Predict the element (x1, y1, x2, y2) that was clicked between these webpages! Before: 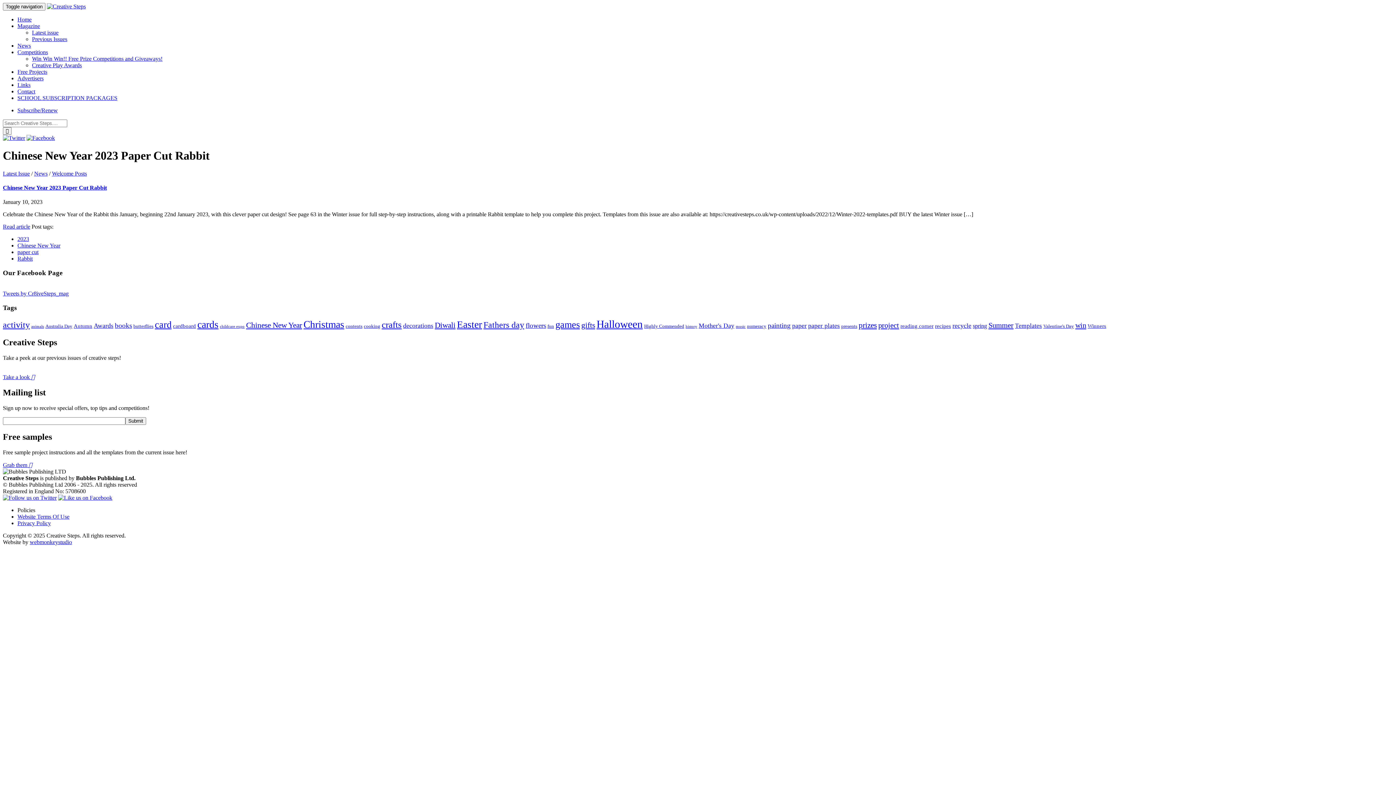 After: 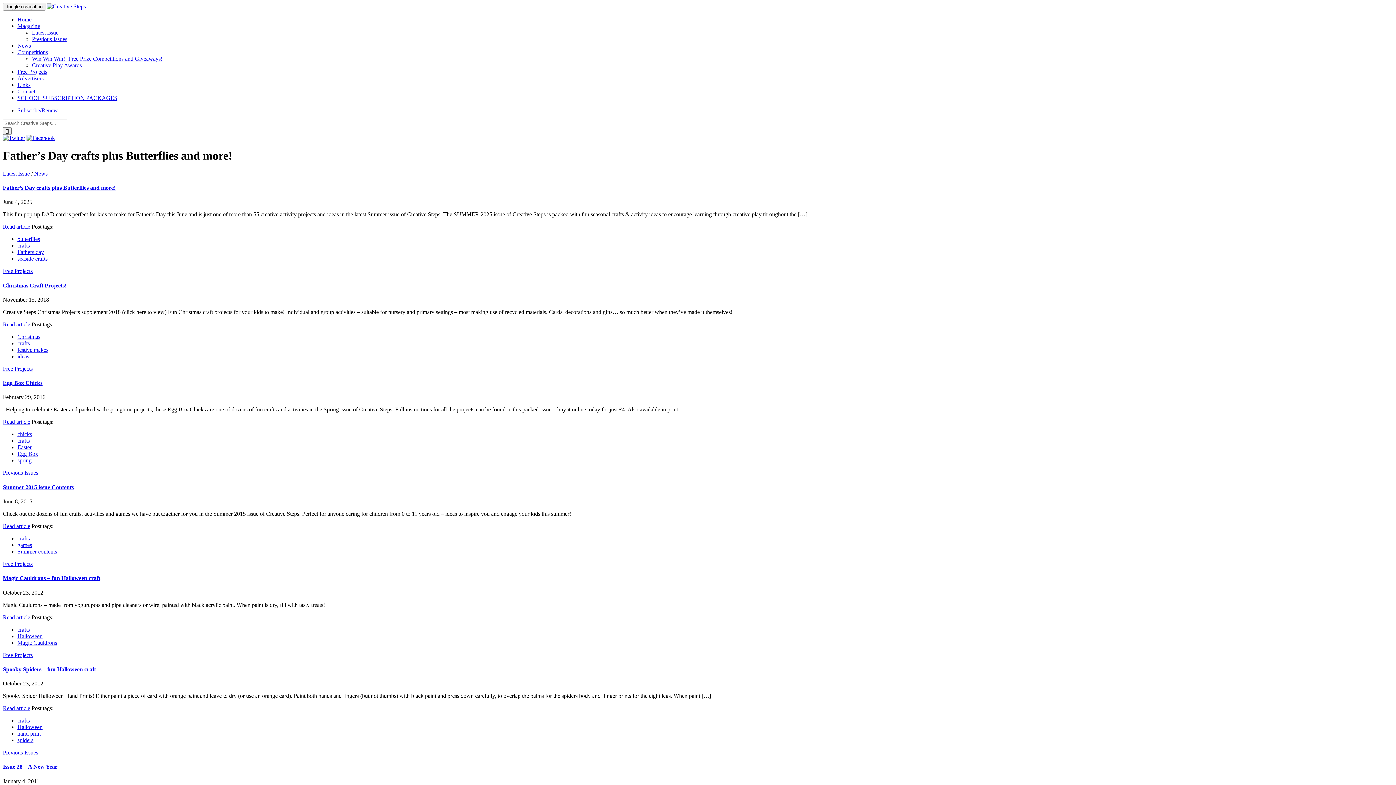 Action: bbox: (381, 320, 401, 329) label: crafts (16 items)